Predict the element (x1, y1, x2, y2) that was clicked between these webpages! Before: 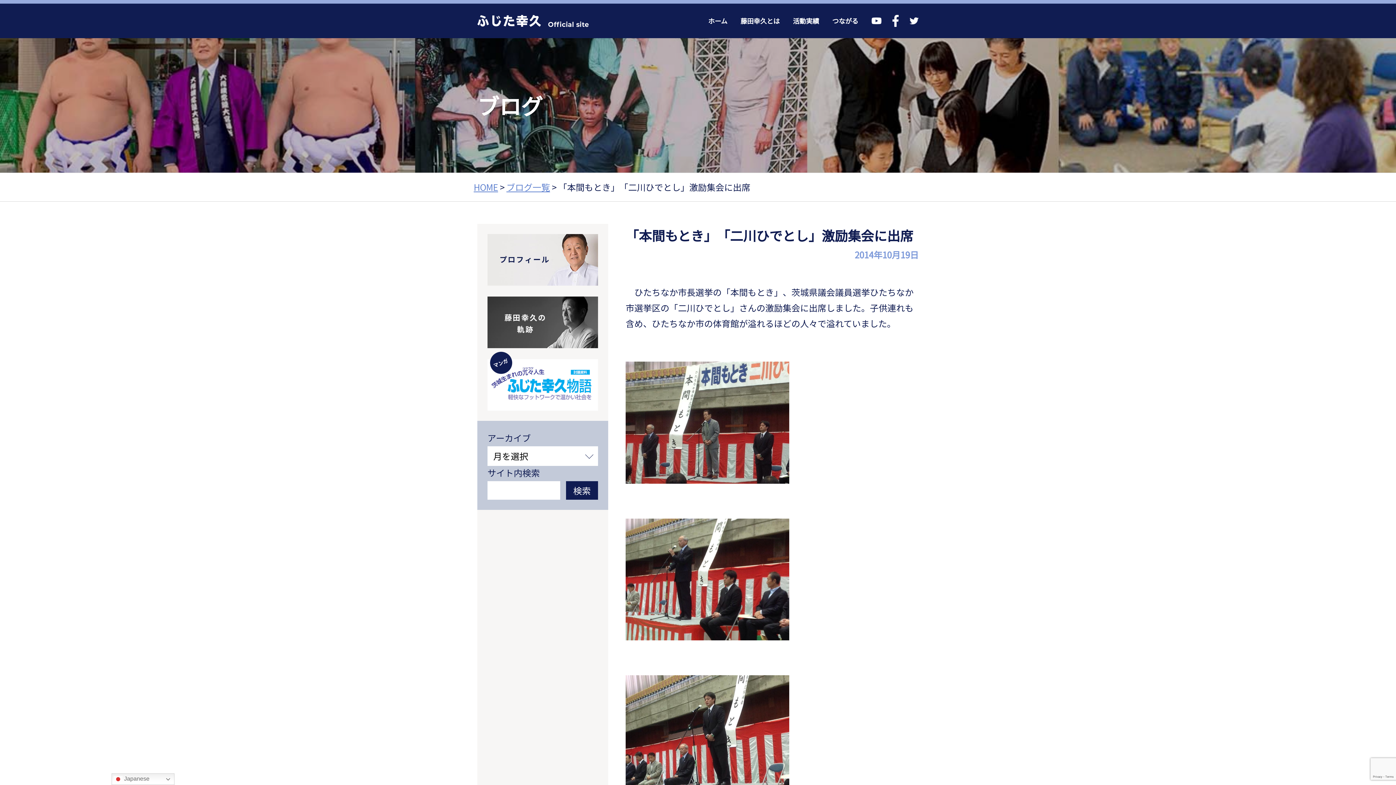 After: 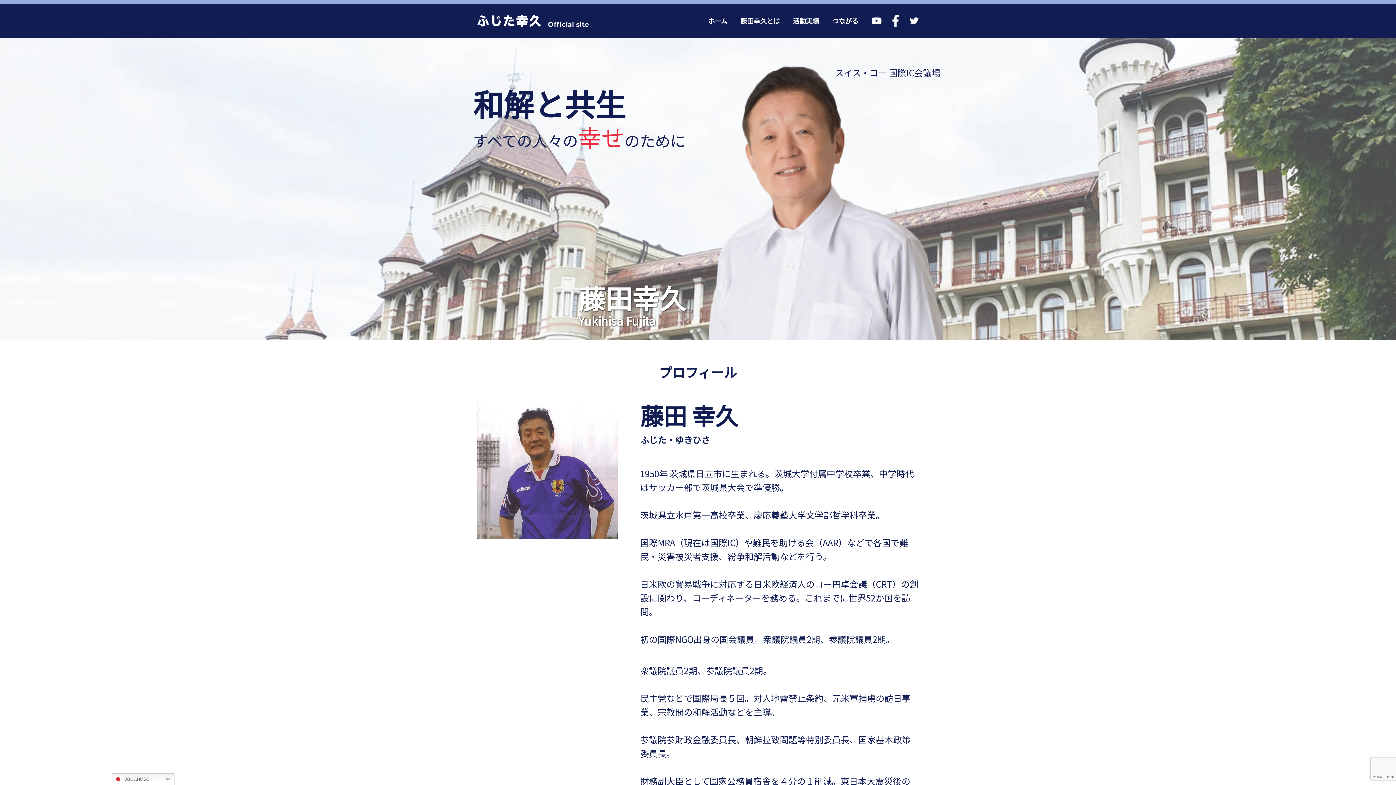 Action: label: HOME bbox: (473, 180, 498, 193)